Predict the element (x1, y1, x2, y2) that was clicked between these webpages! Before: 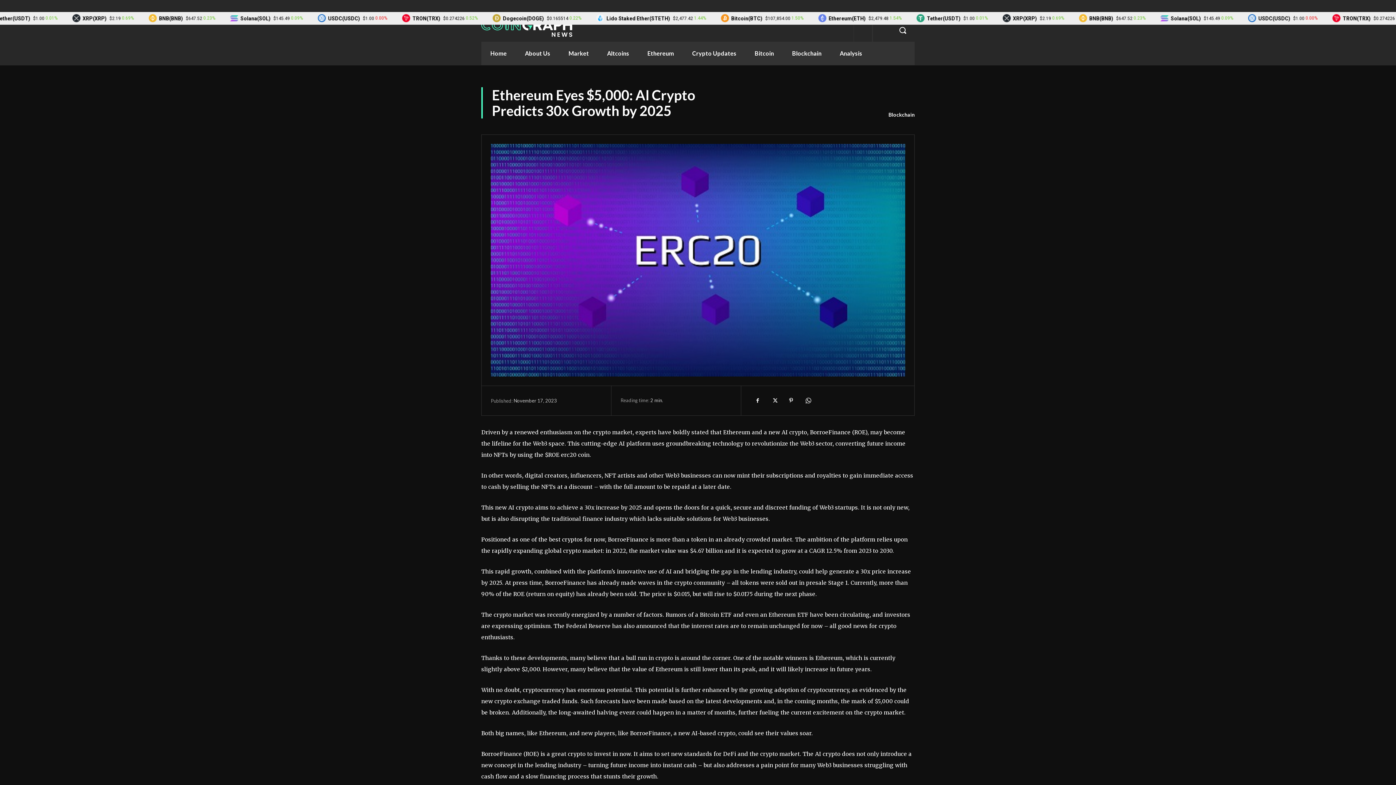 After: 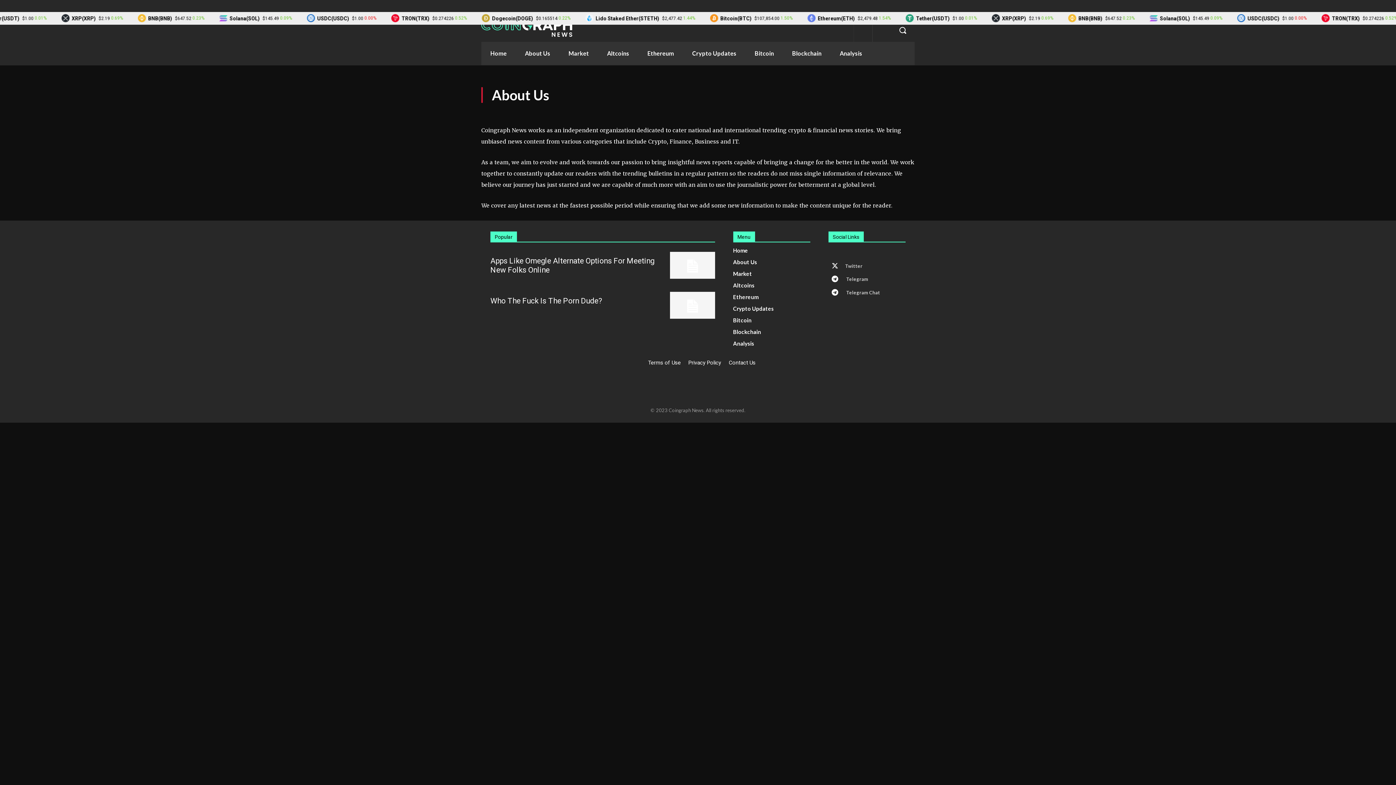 Action: label: About Us bbox: (516, 41, 559, 65)